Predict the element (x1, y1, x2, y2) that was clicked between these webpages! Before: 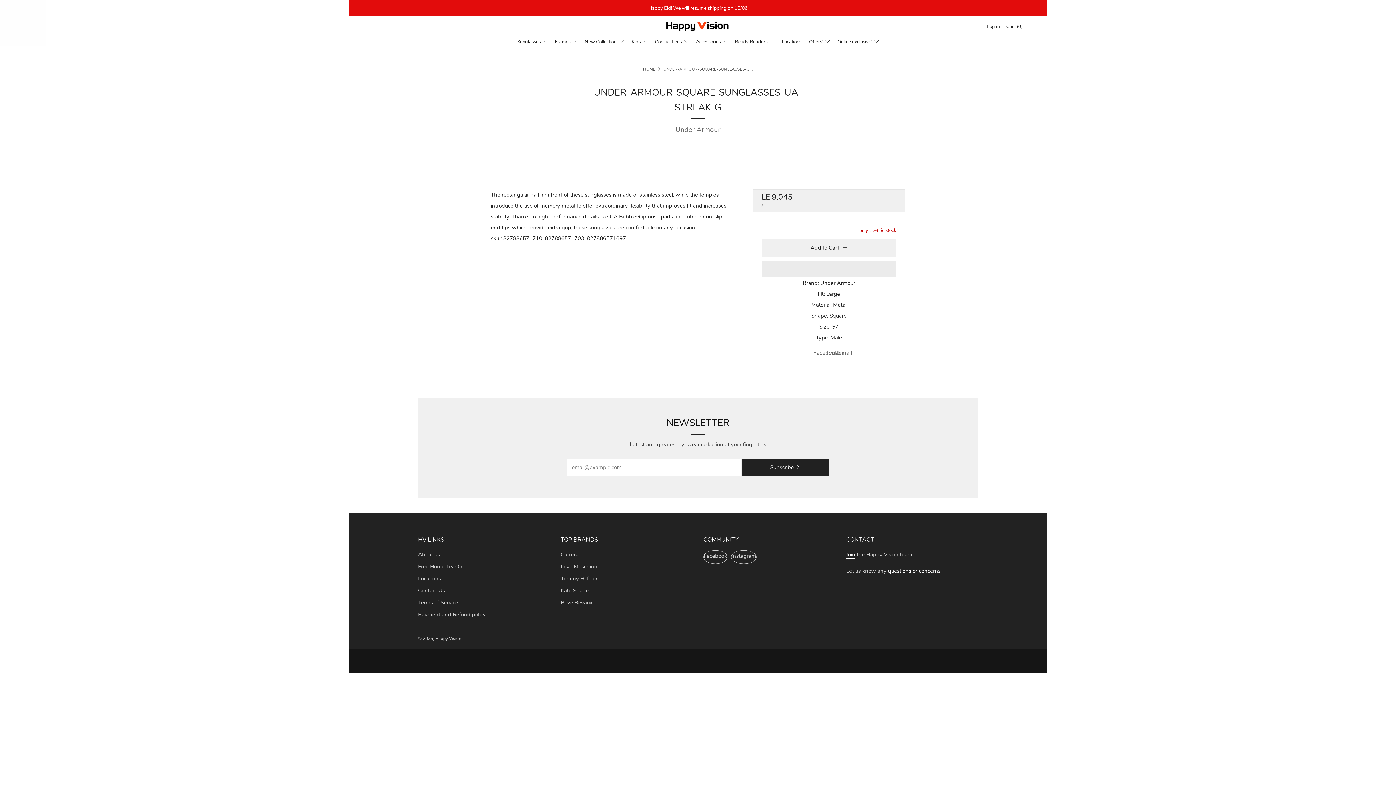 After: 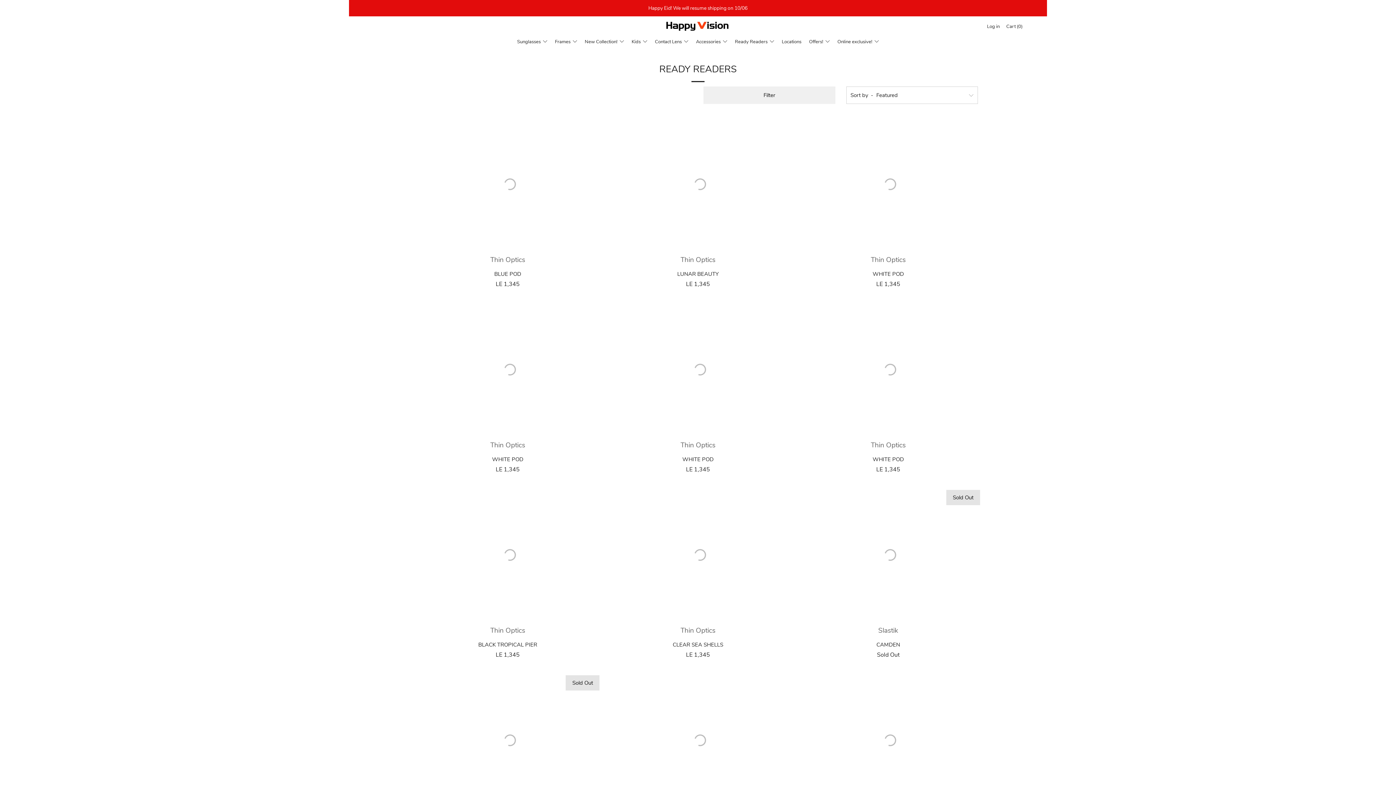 Action: label: Ready Readers bbox: (735, 36, 774, 47)